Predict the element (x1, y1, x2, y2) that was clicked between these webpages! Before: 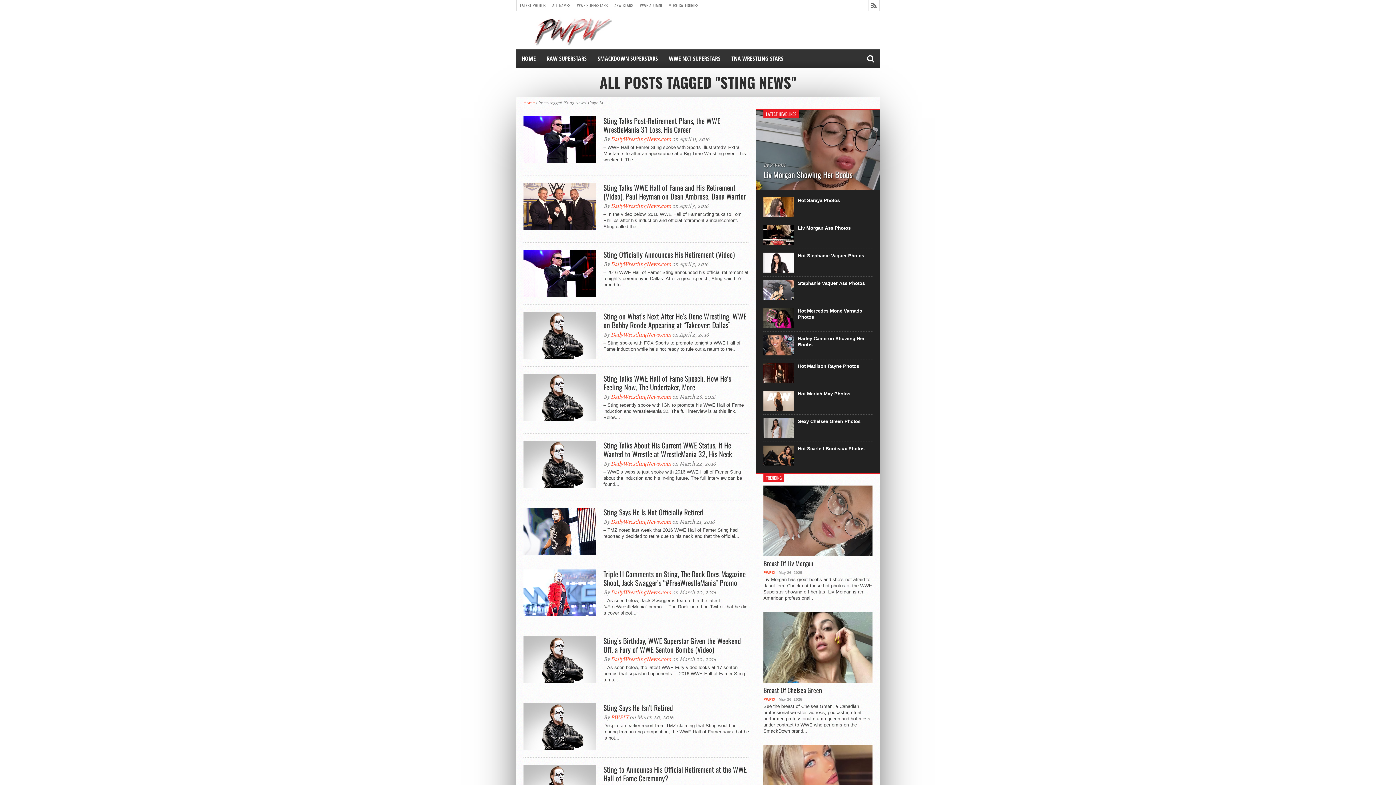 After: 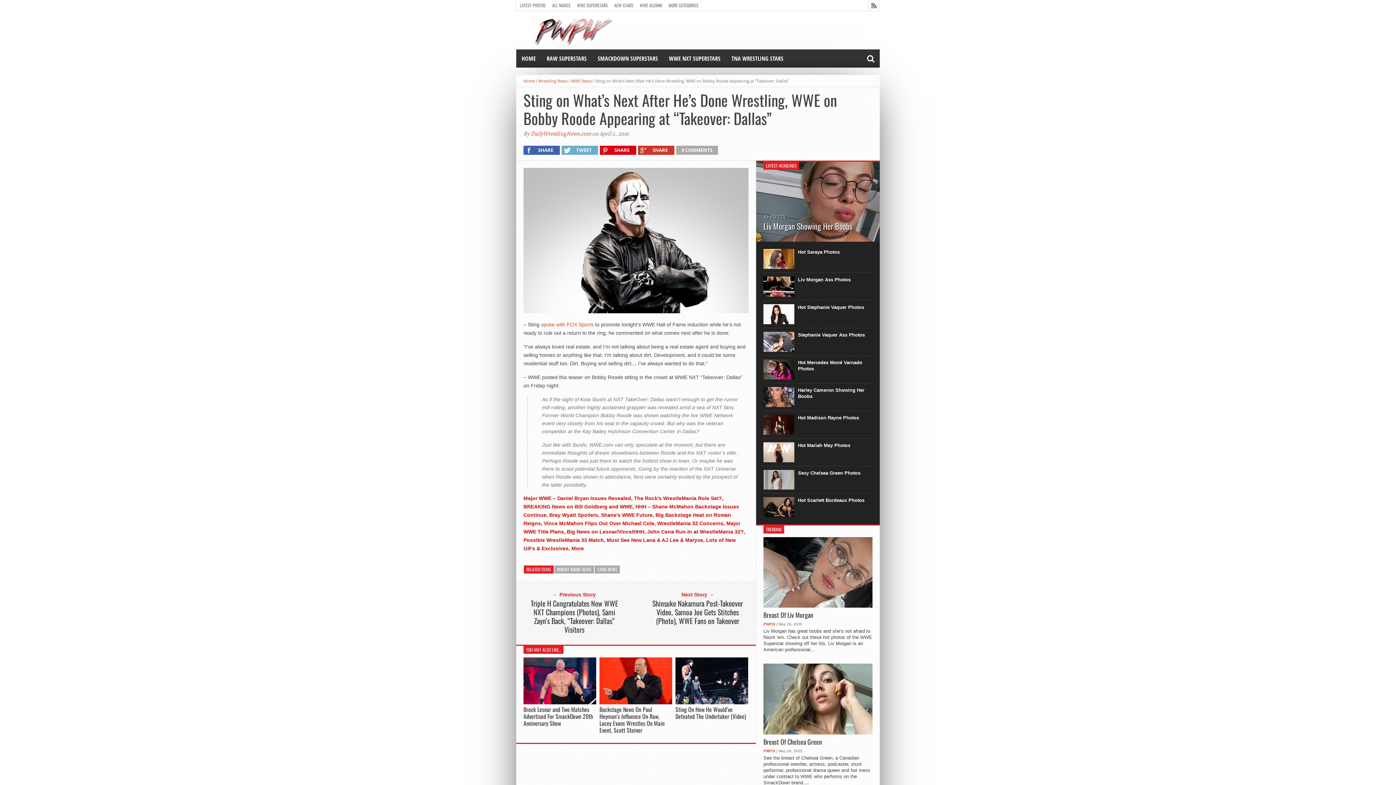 Action: bbox: (603, 312, 749, 329) label: Sting on What’s Next After He’s Done Wrestling, WWE on Bobby Roode Appearing at “Takeover: Dallas”